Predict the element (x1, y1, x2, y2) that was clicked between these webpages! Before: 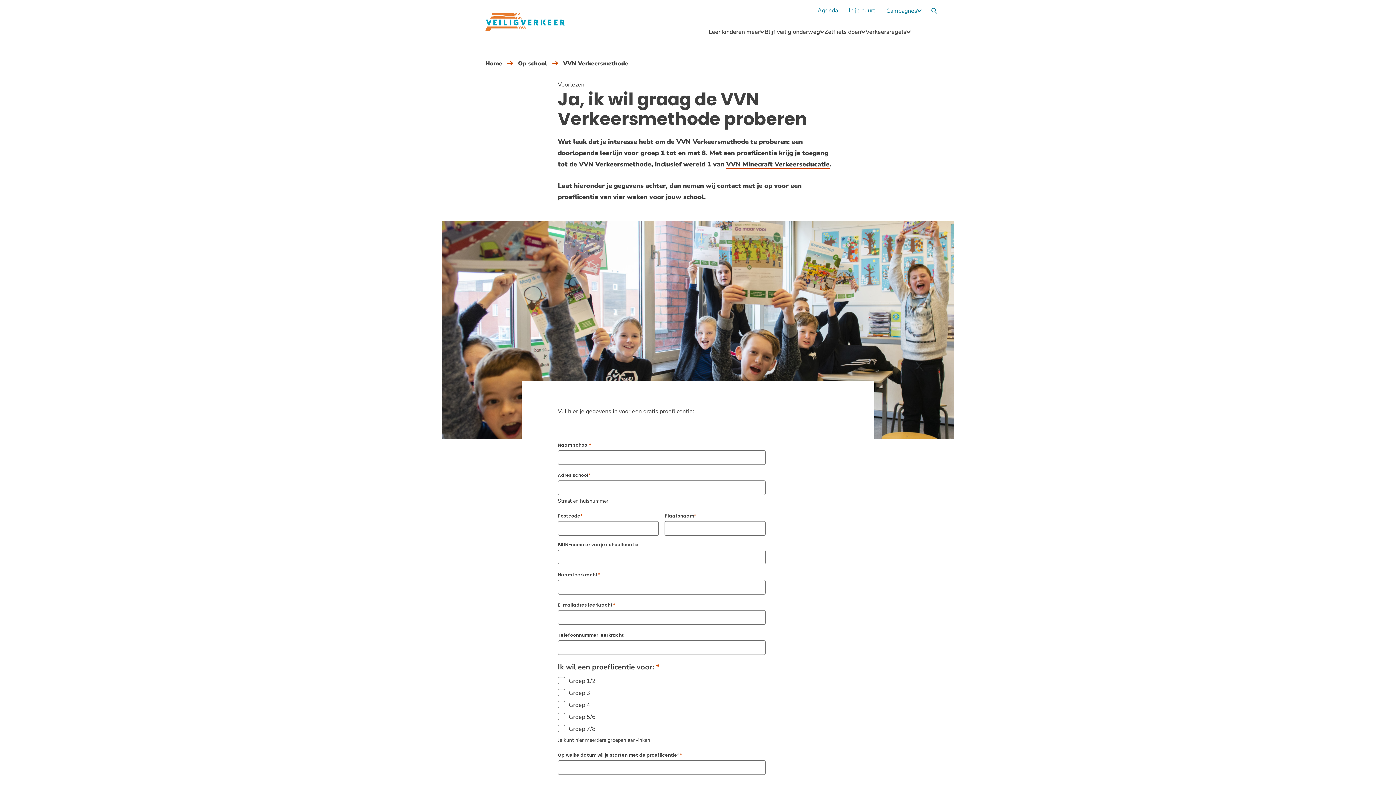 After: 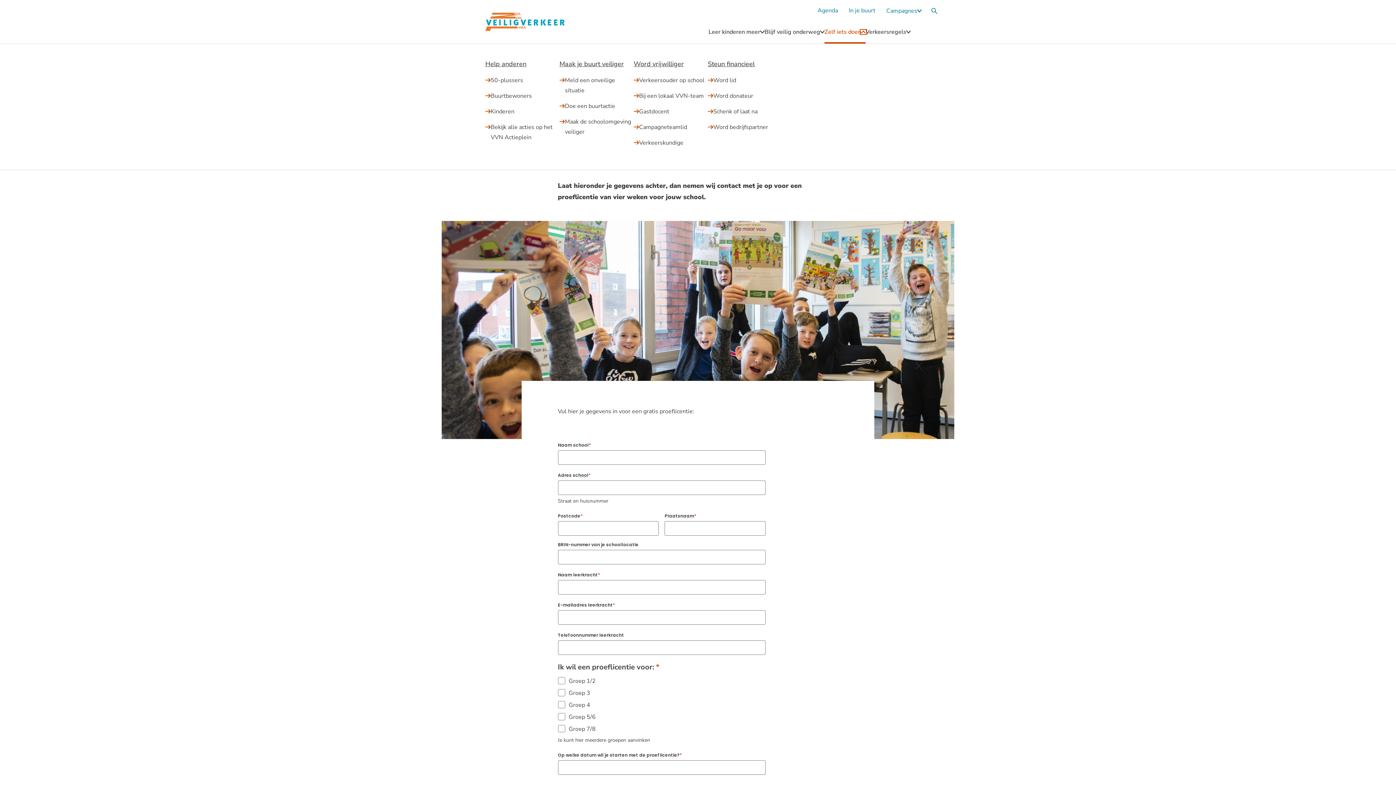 Action: bbox: (861, 30, 865, 33) label: Submenu Zelf iets doen